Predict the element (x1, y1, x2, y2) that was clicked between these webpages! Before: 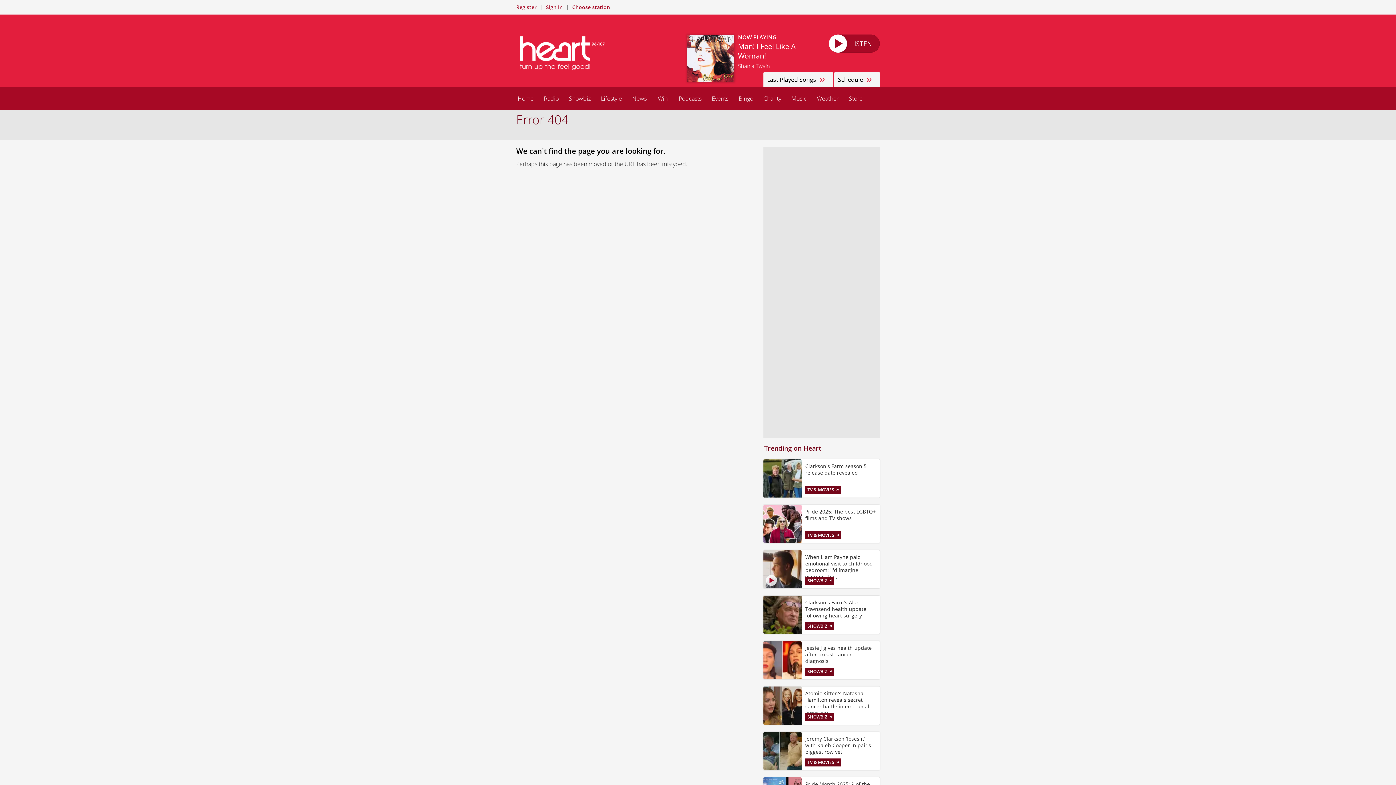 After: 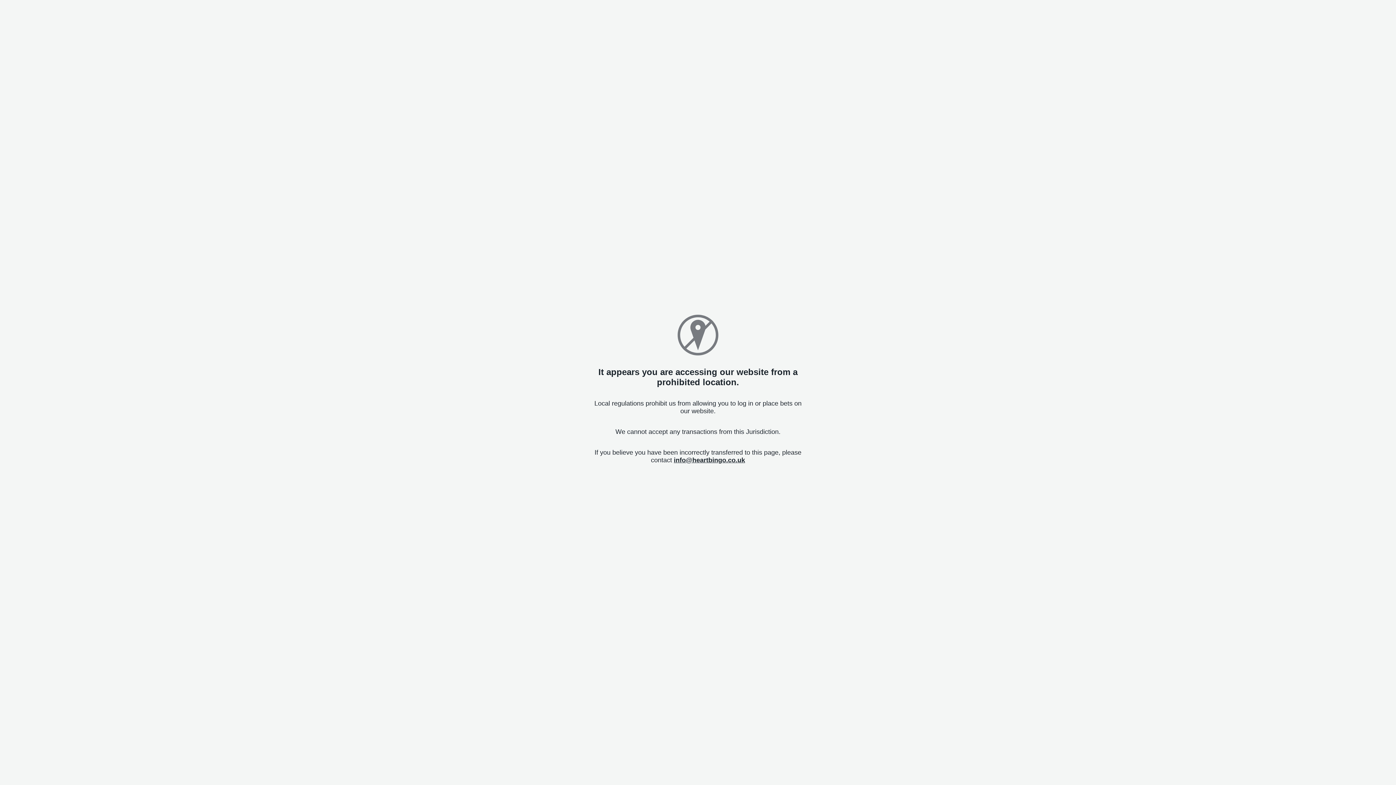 Action: label: Bingo bbox: (733, 87, 758, 109)